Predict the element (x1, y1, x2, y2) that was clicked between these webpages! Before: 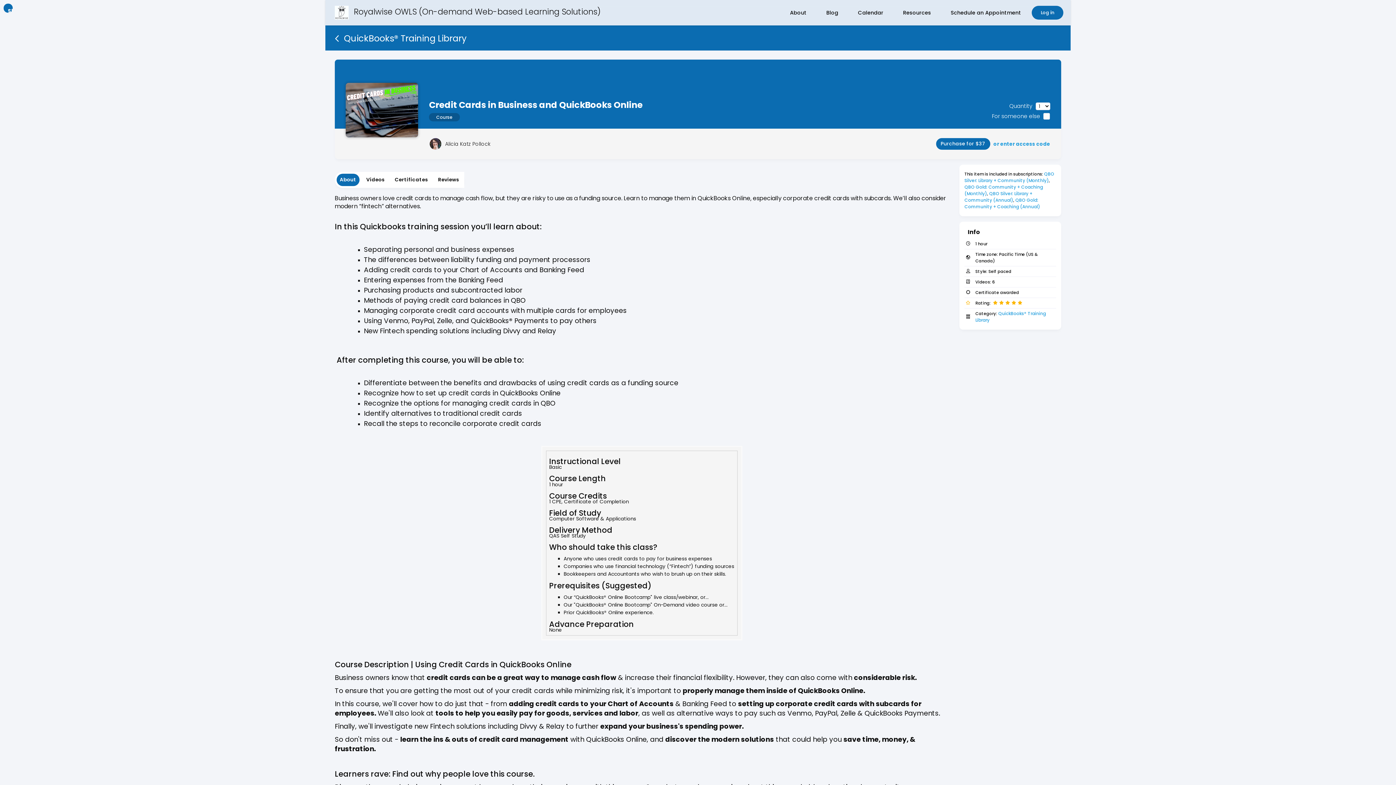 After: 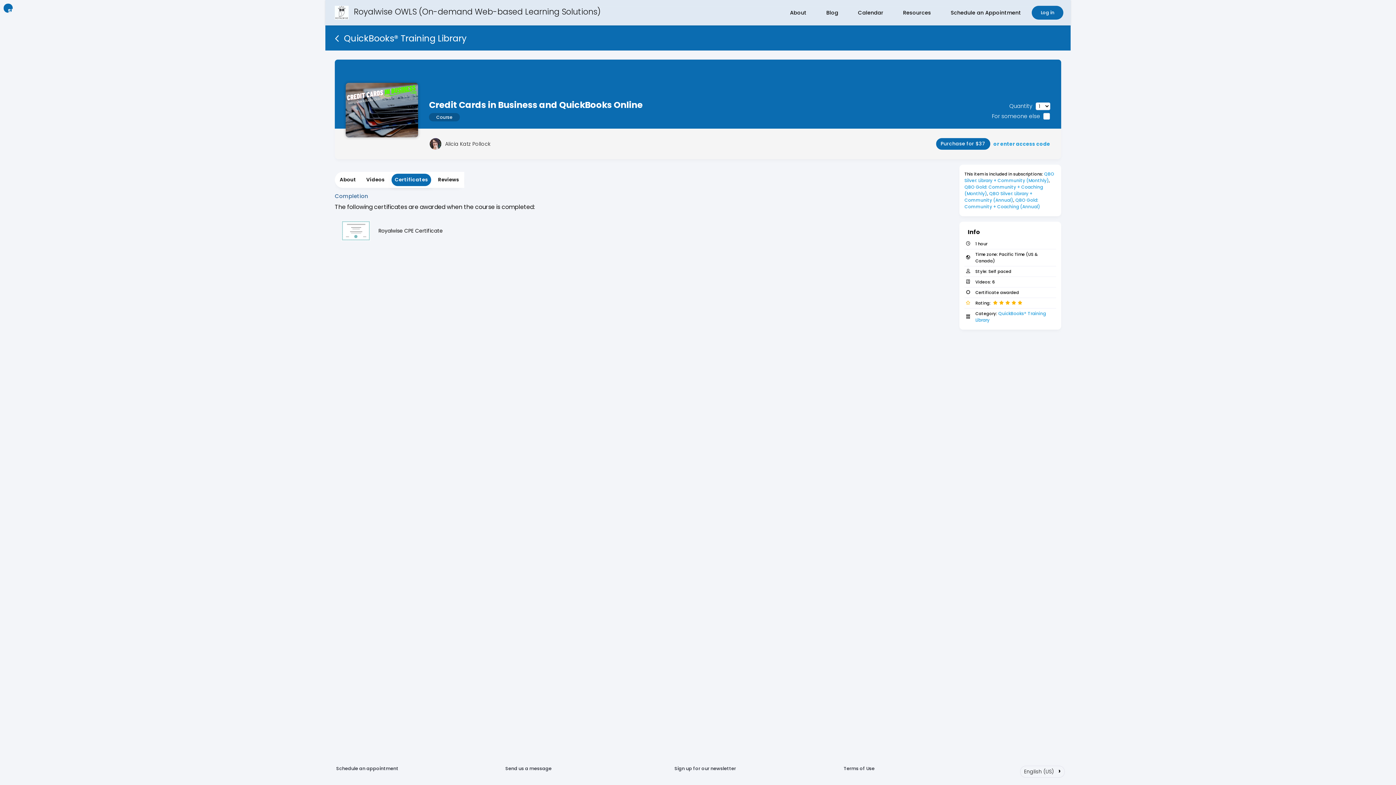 Action: bbox: (389, 172, 433, 188) label: Certificates